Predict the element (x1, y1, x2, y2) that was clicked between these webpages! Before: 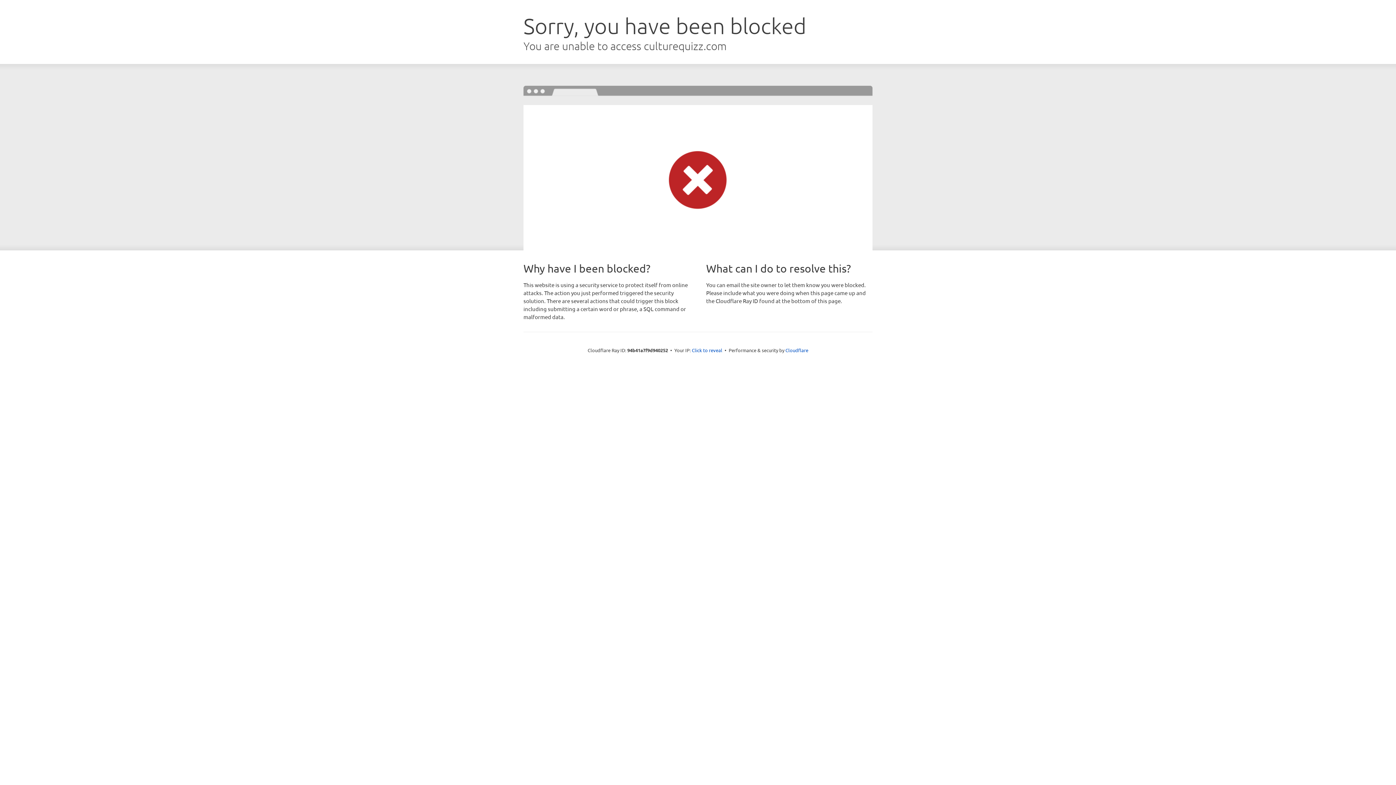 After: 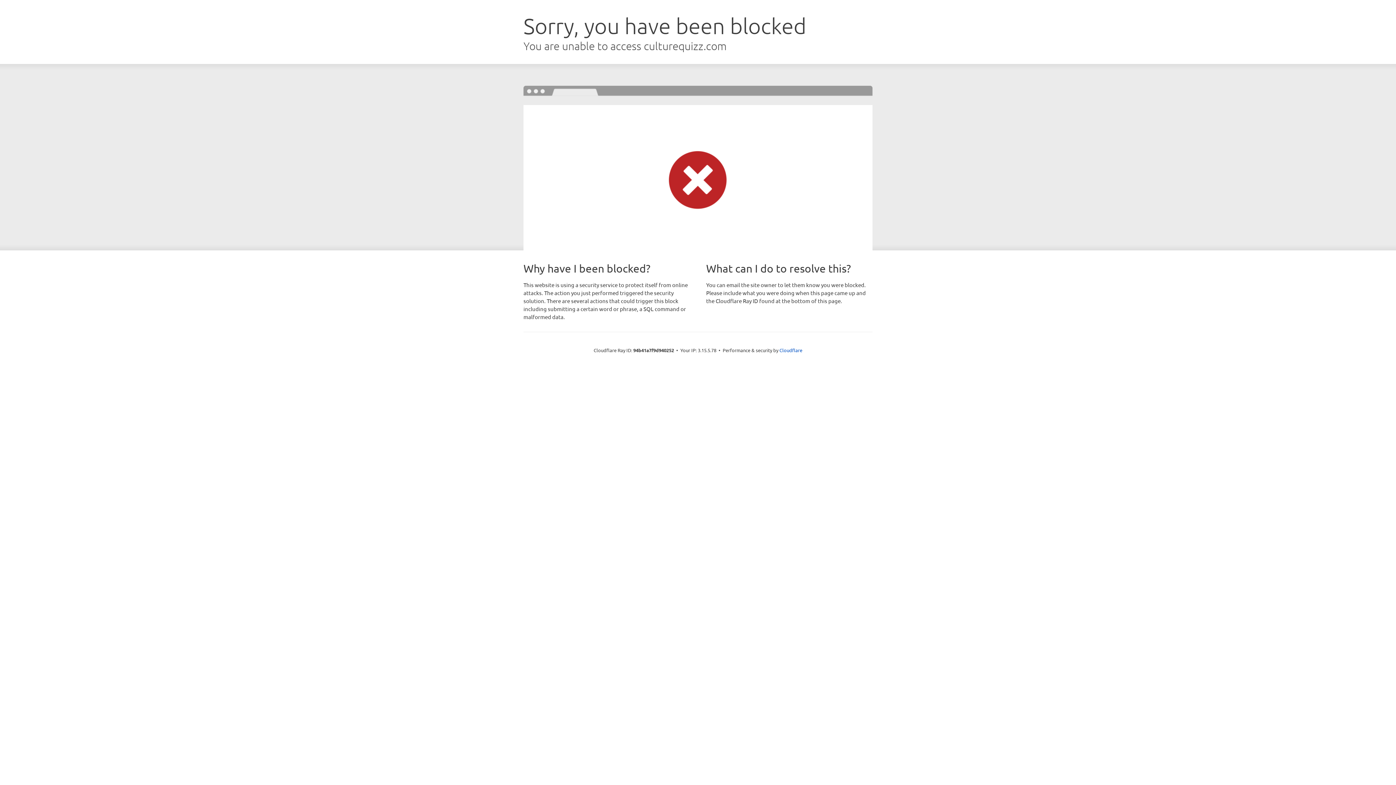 Action: bbox: (692, 346, 722, 353) label: Click to reveal